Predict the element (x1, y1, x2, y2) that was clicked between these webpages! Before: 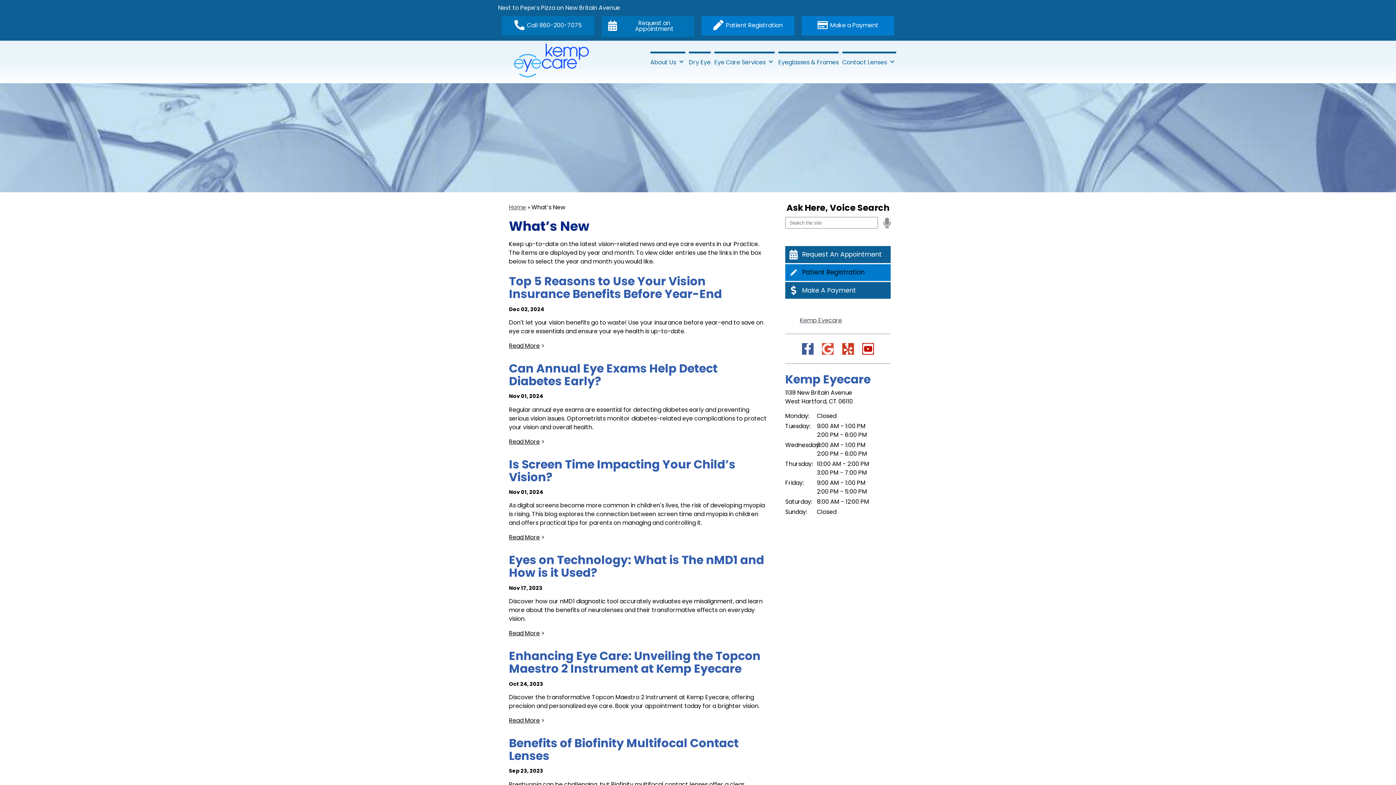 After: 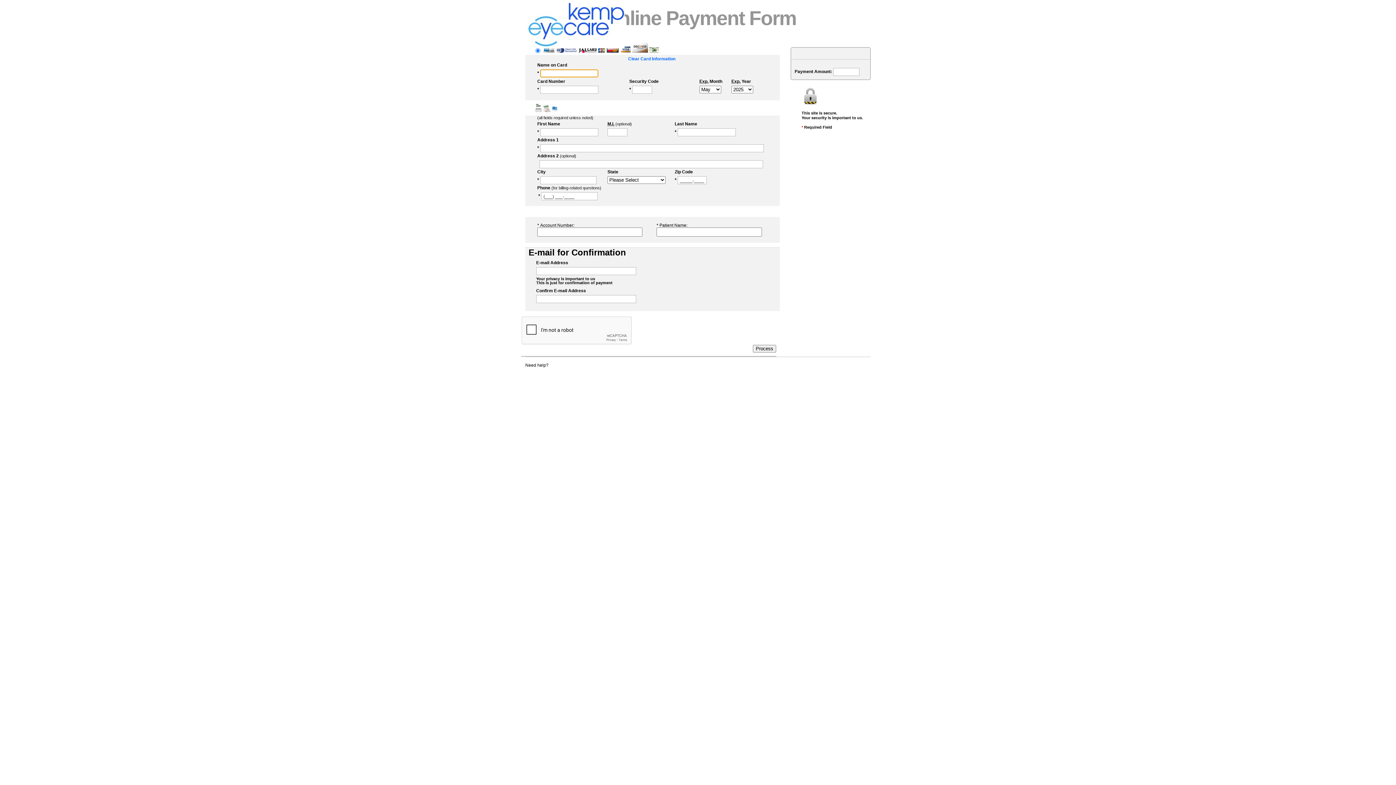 Action: label: Make A Payment bbox: (785, 282, 890, 298)